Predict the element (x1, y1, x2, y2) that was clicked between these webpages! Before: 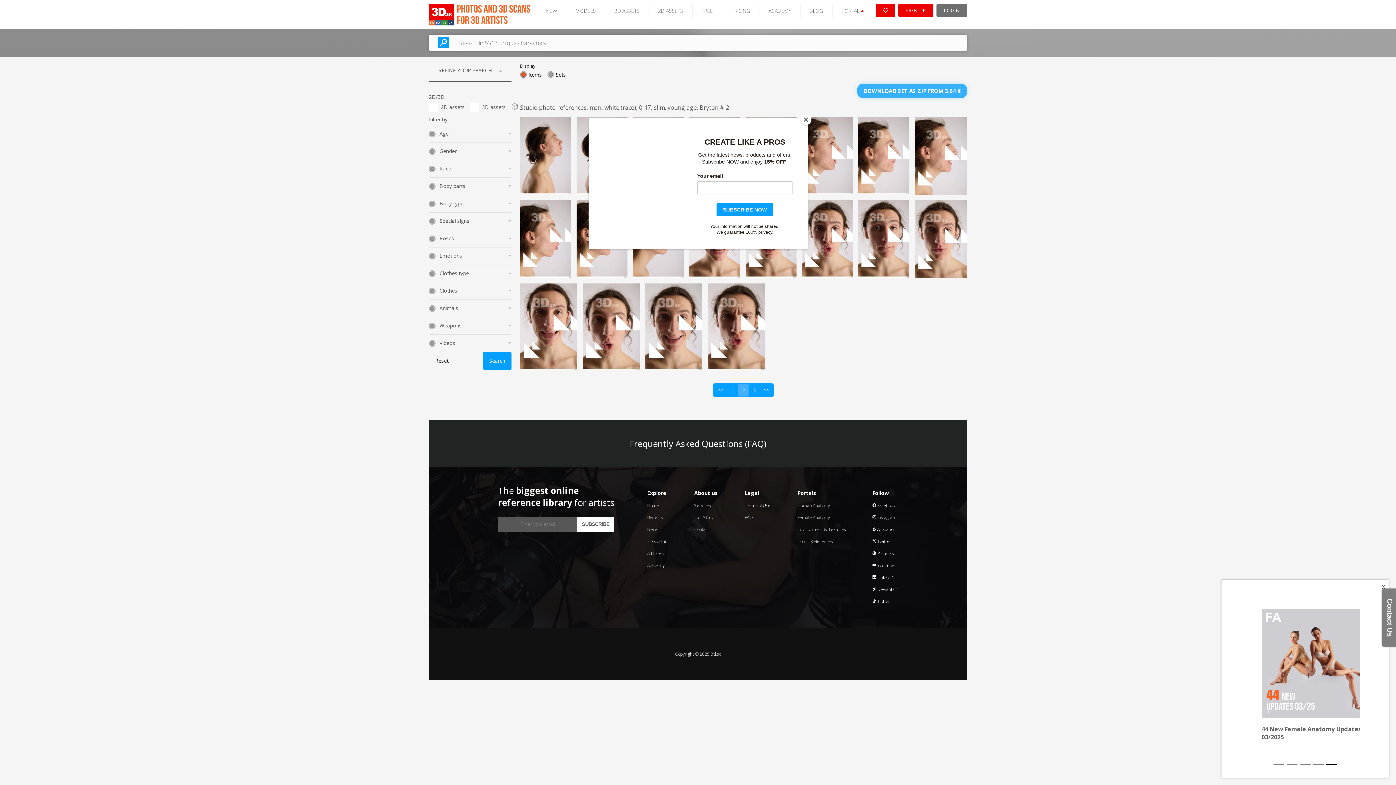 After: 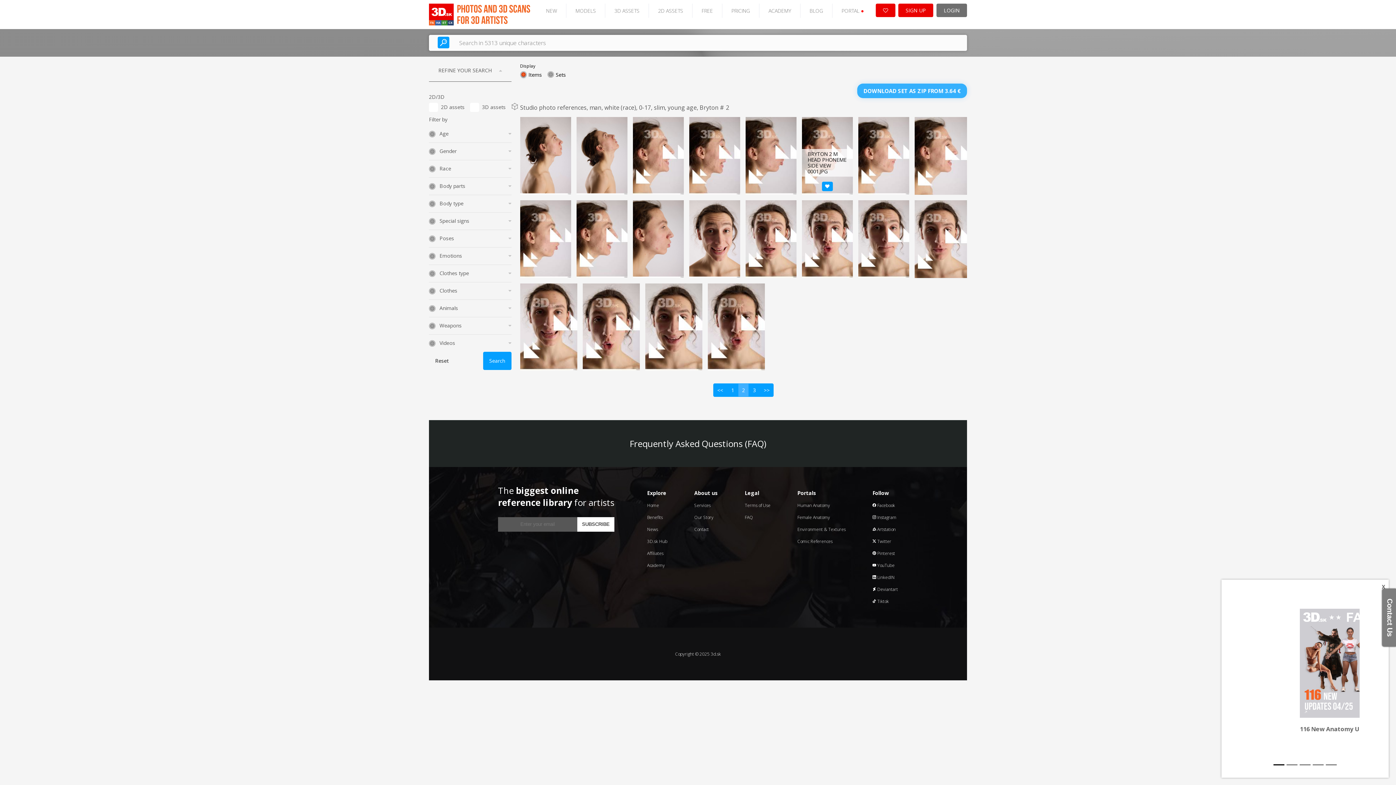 Action: label: Close bbox: (800, 114, 811, 125)